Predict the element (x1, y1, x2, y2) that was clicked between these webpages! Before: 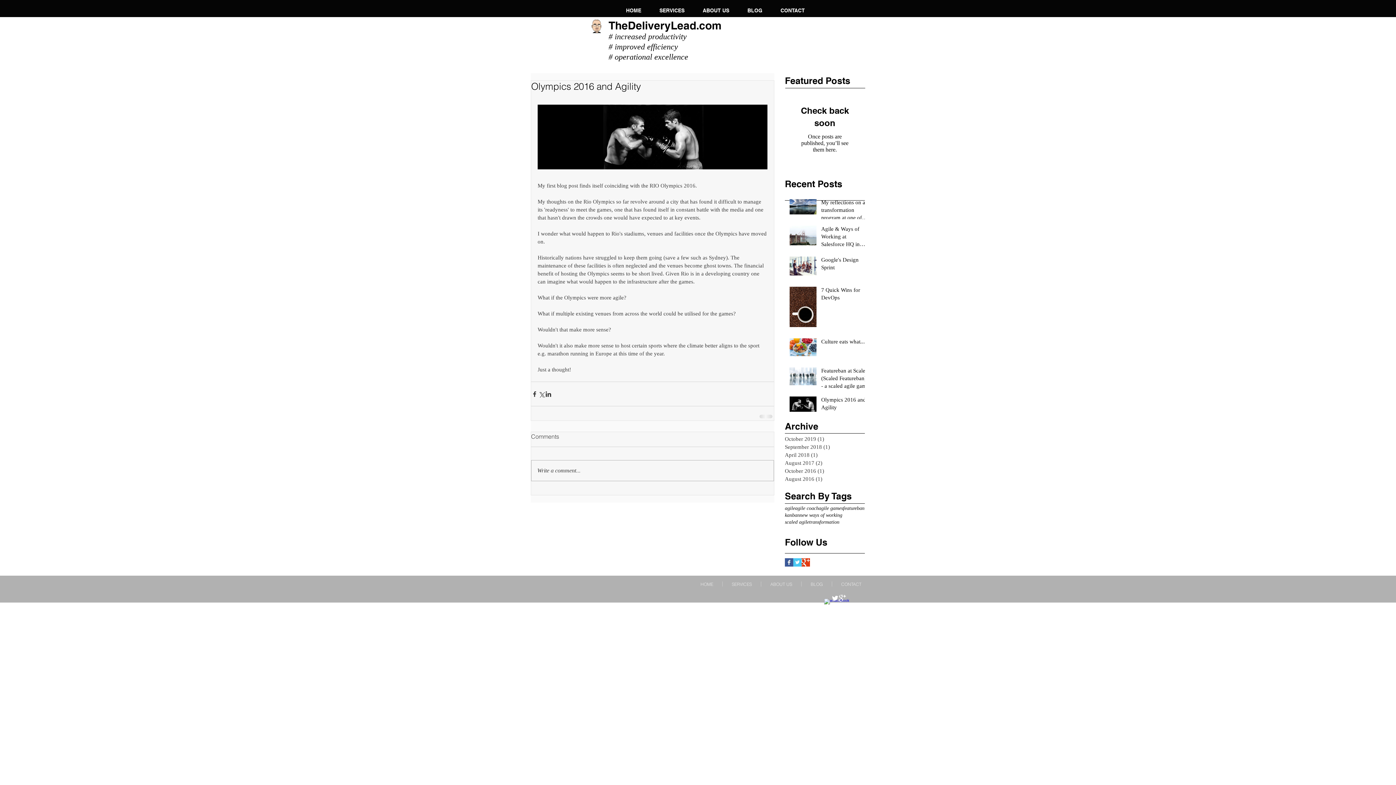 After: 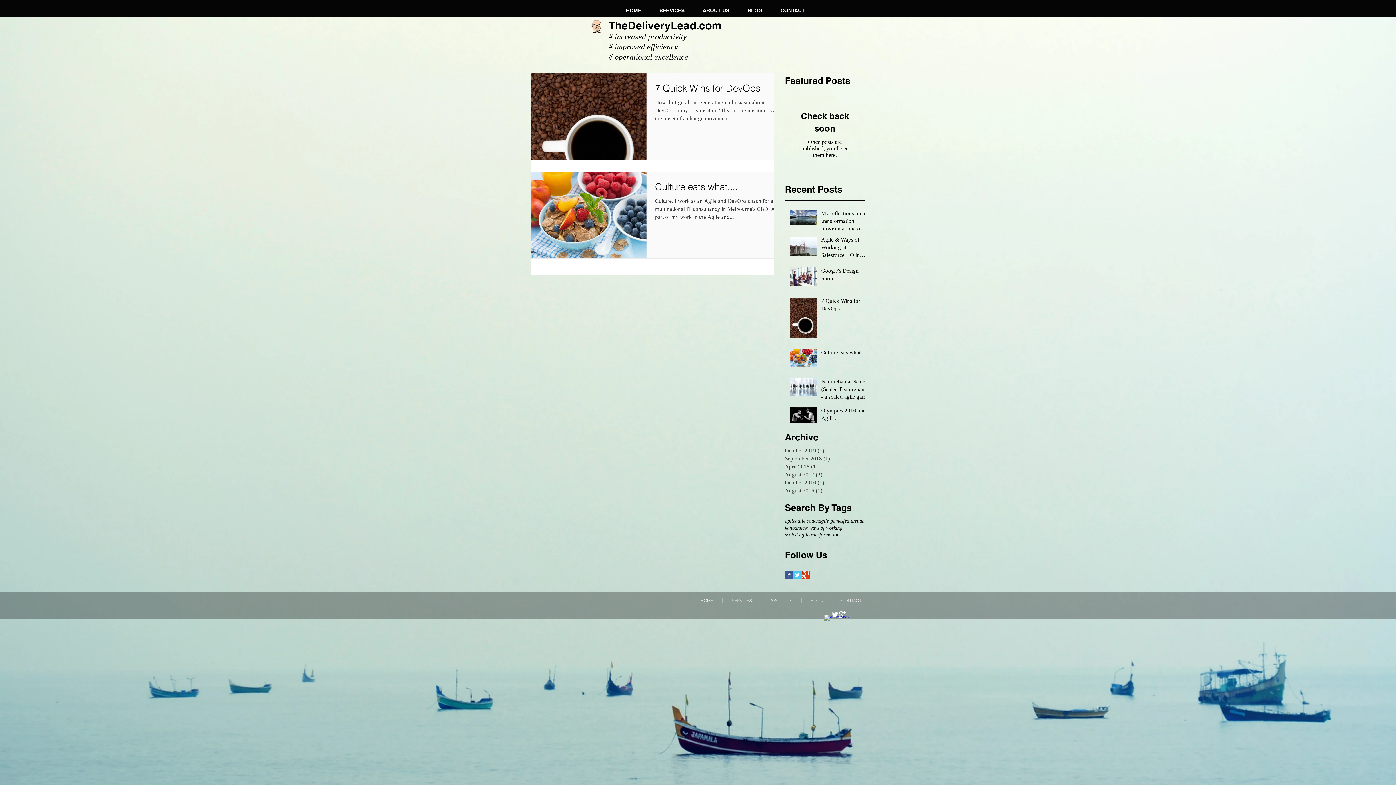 Action: bbox: (785, 459, 861, 467) label: August 2017 (2)
2 posts